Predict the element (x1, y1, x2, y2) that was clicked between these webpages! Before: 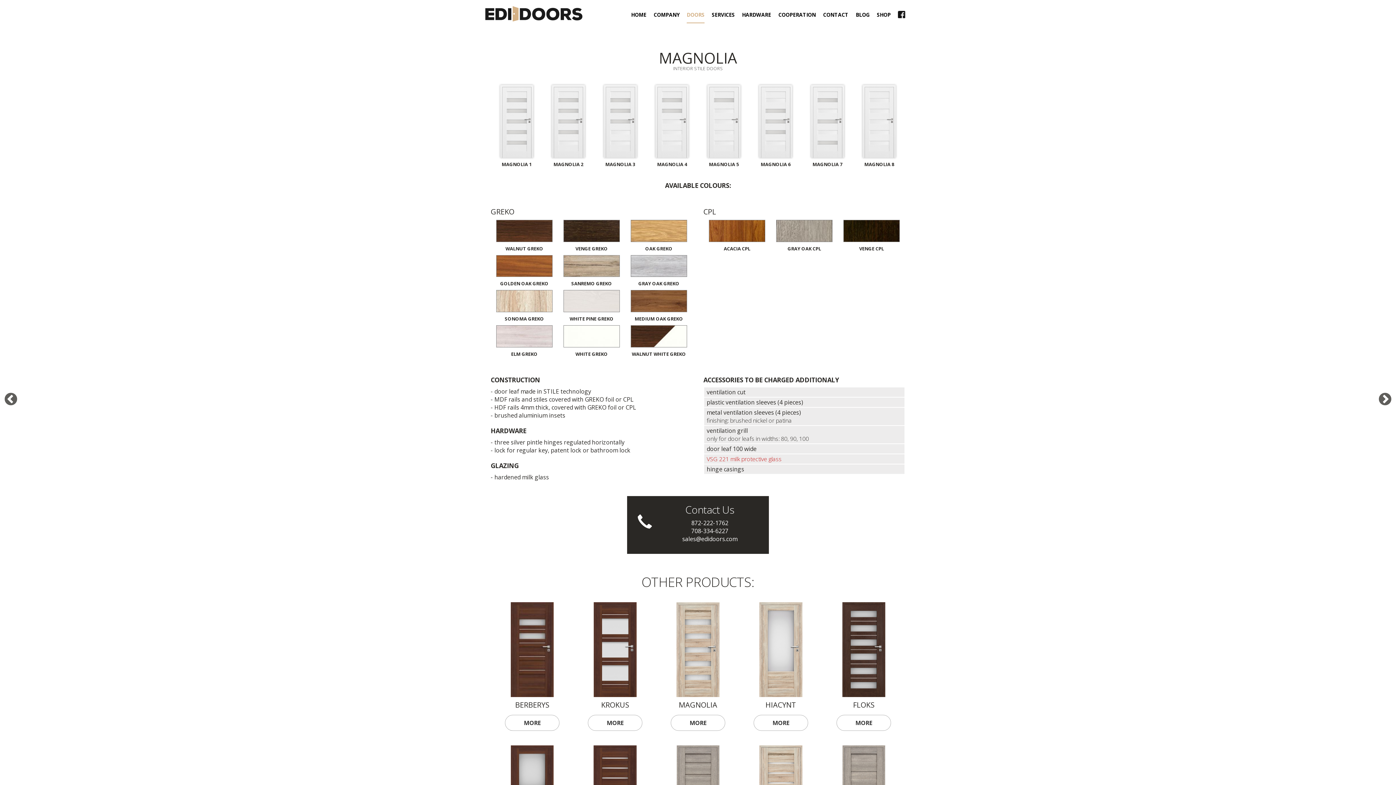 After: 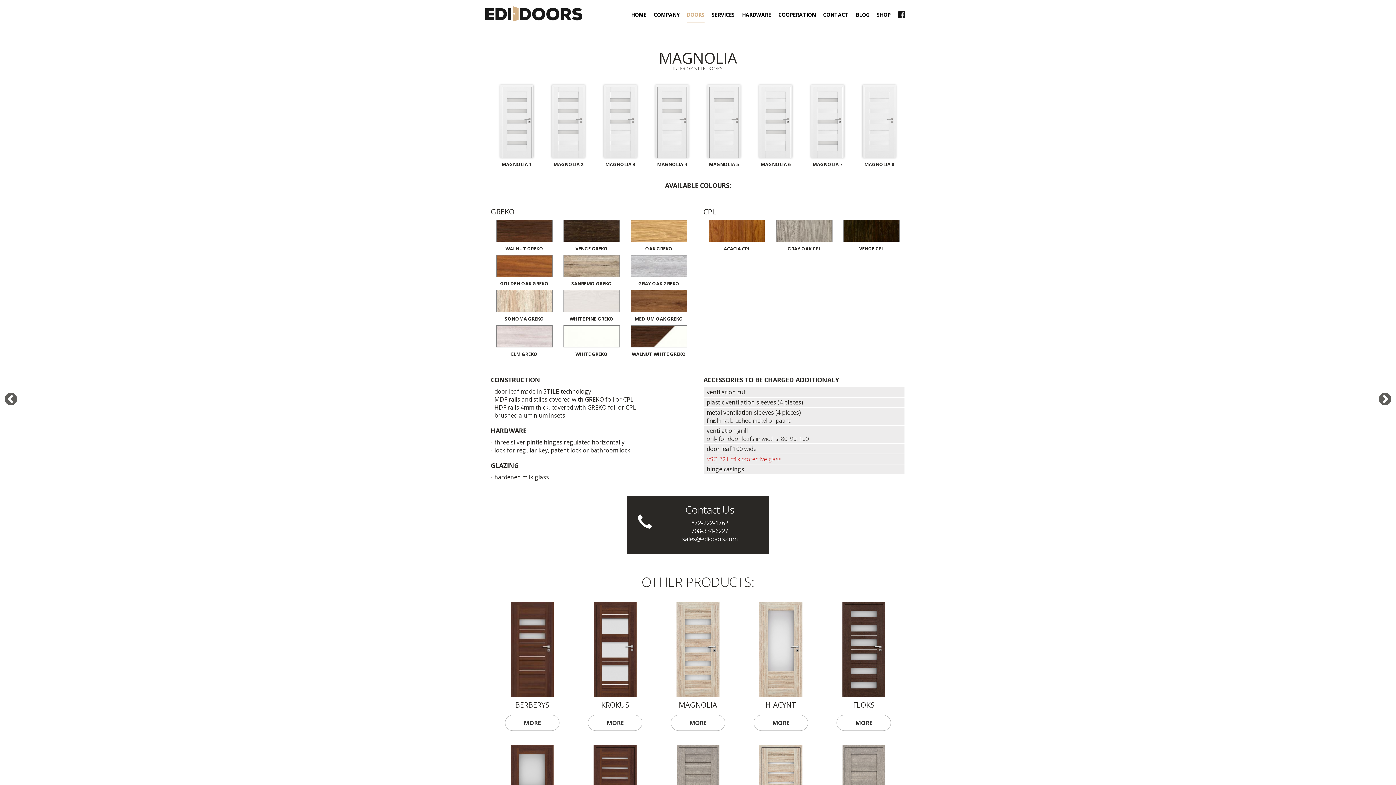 Action: bbox: (670, 715, 725, 731) label: MORE